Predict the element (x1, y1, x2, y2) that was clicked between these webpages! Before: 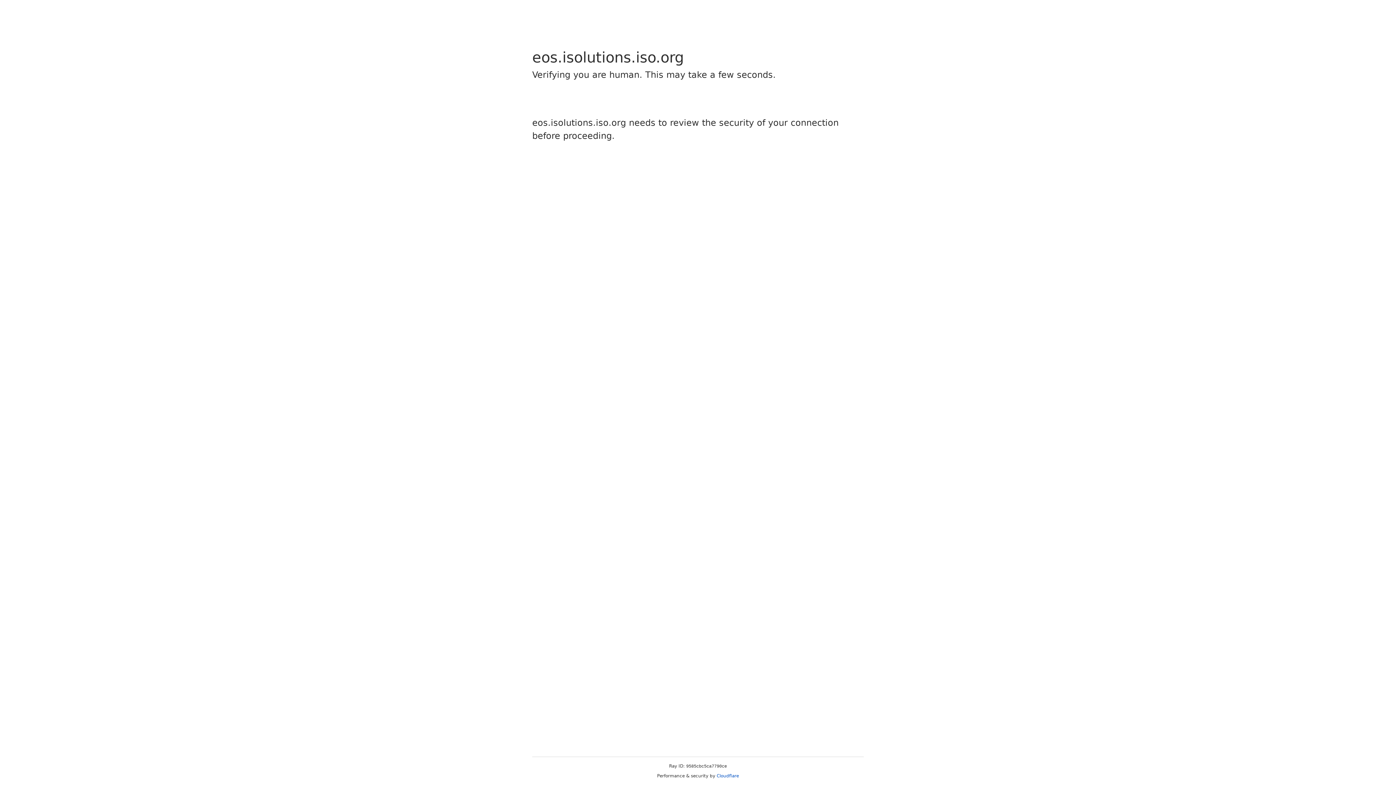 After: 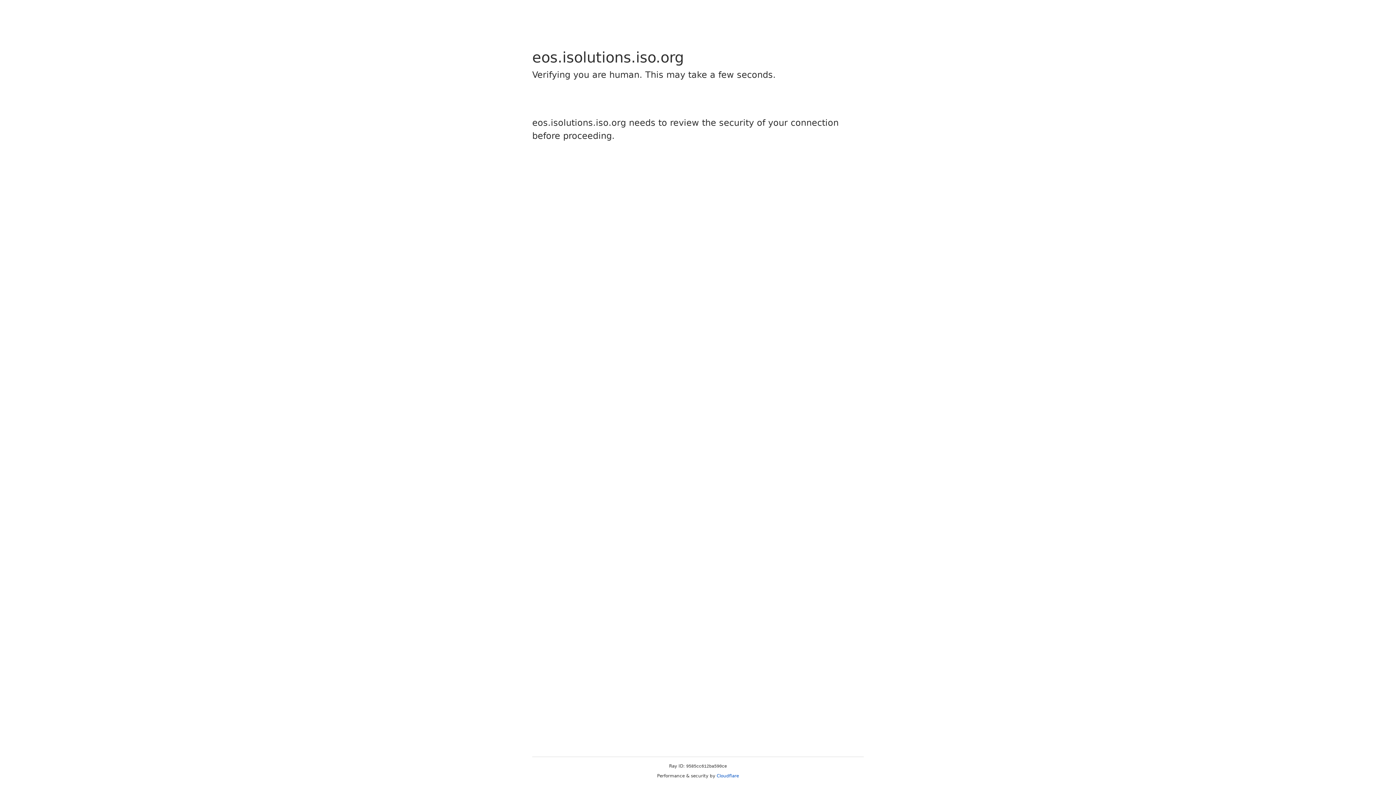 Action: bbox: (716, 773, 739, 778) label: Cloudflare